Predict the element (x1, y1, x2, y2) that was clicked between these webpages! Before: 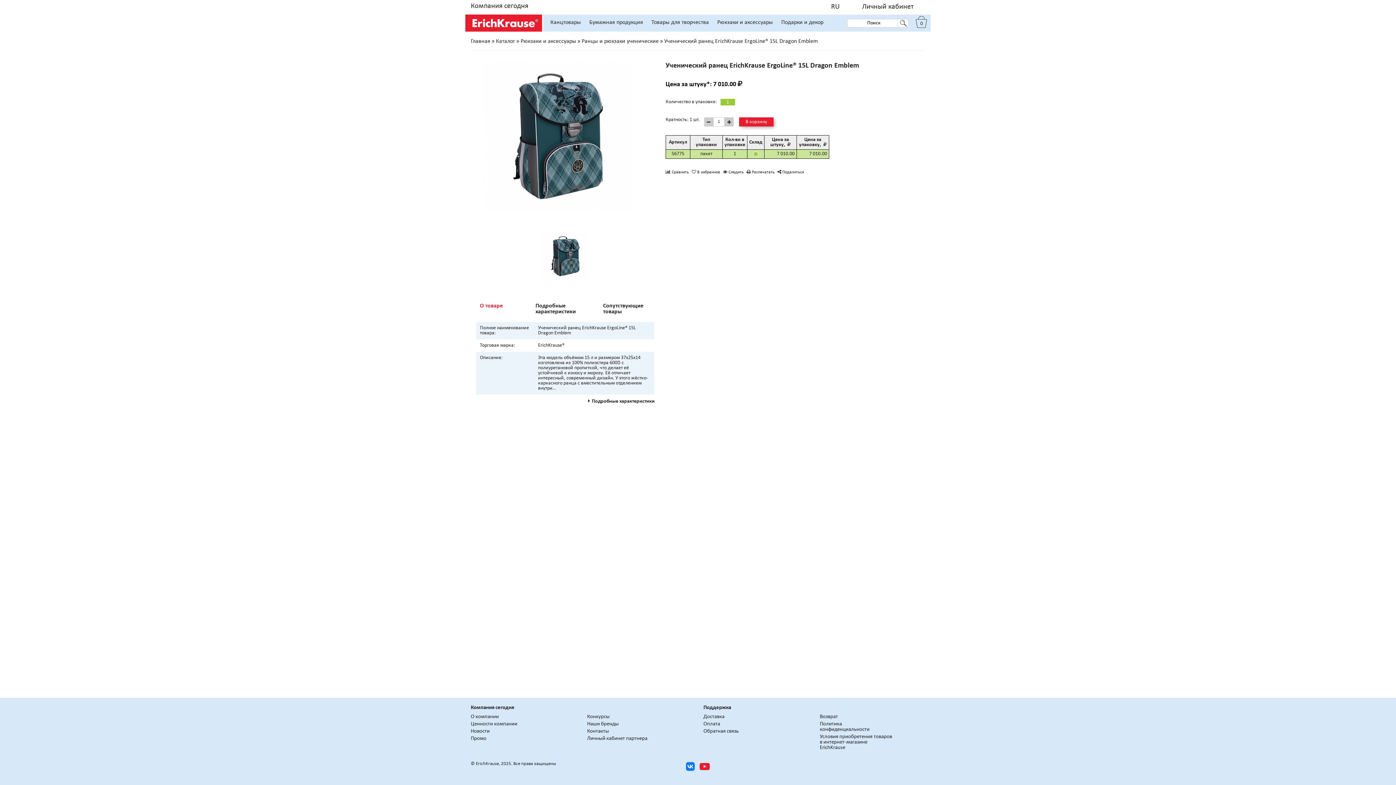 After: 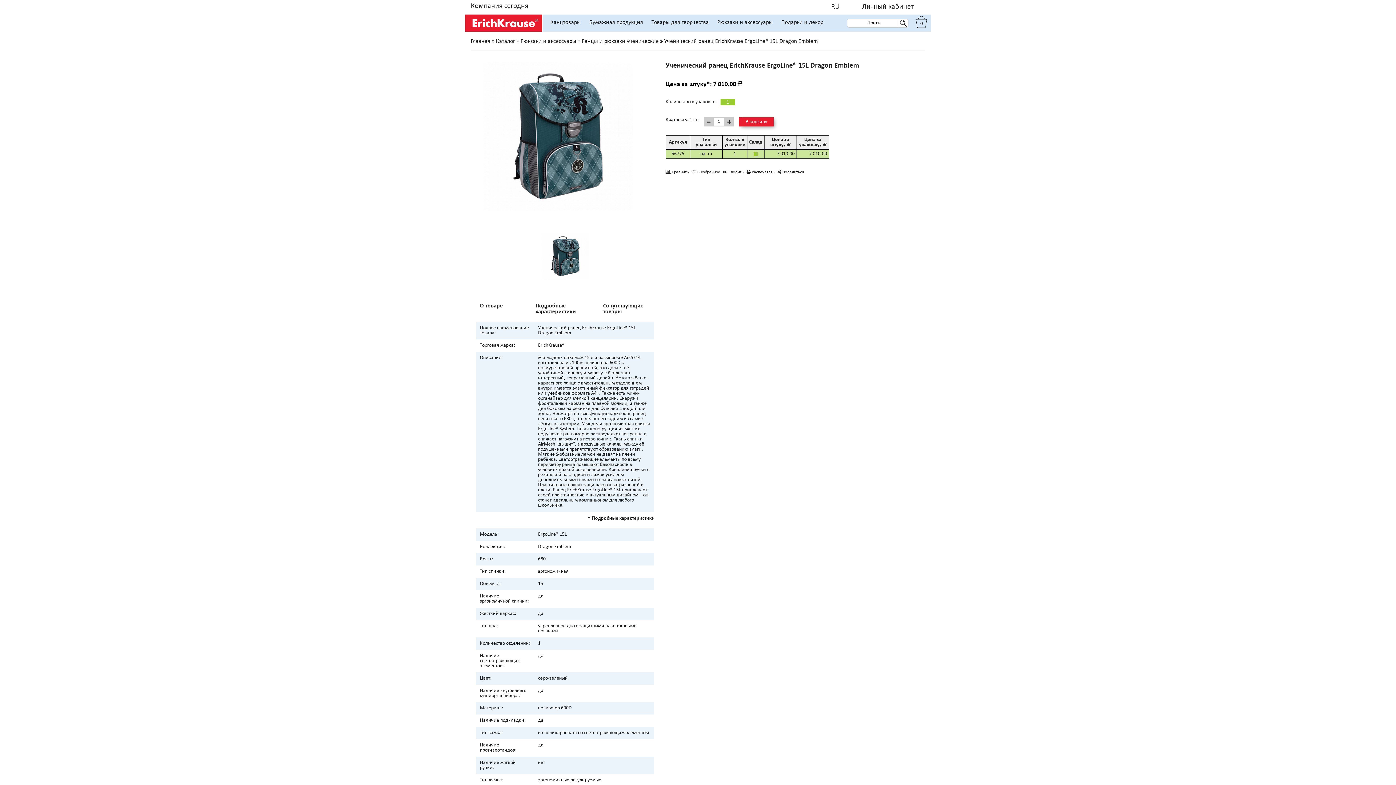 Action: bbox: (523, 398, 654, 404) label:  Подробные характеристики